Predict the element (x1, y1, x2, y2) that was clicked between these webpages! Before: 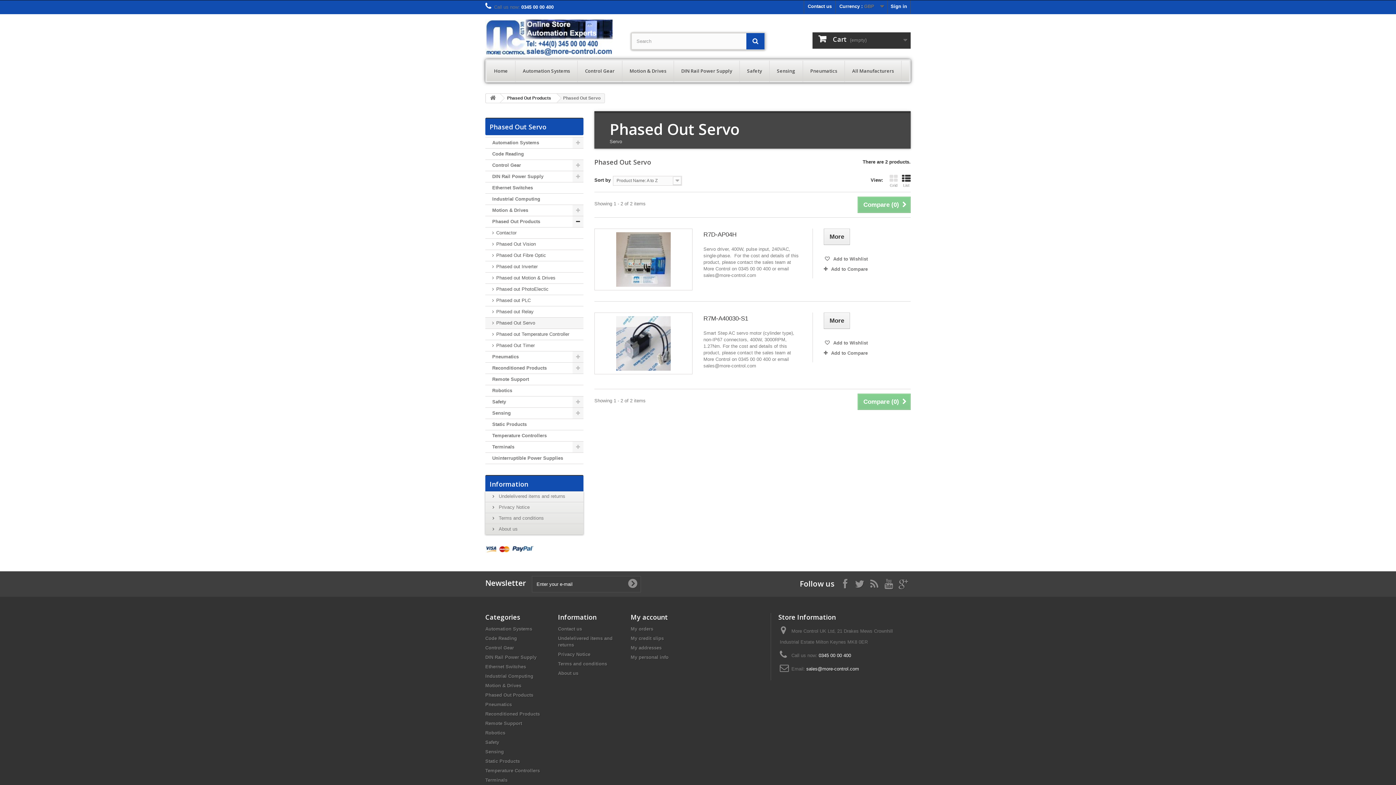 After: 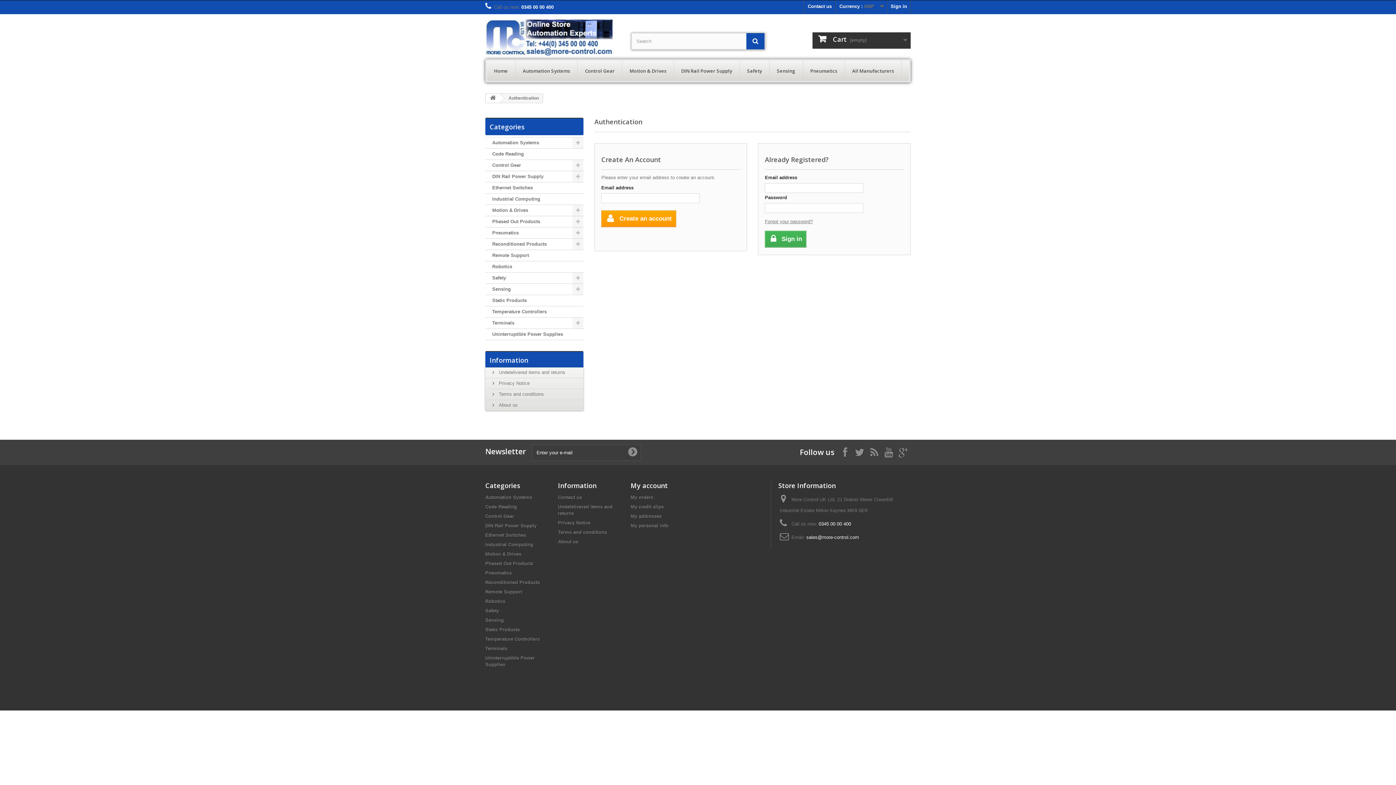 Action: bbox: (630, 626, 653, 632) label: My orders